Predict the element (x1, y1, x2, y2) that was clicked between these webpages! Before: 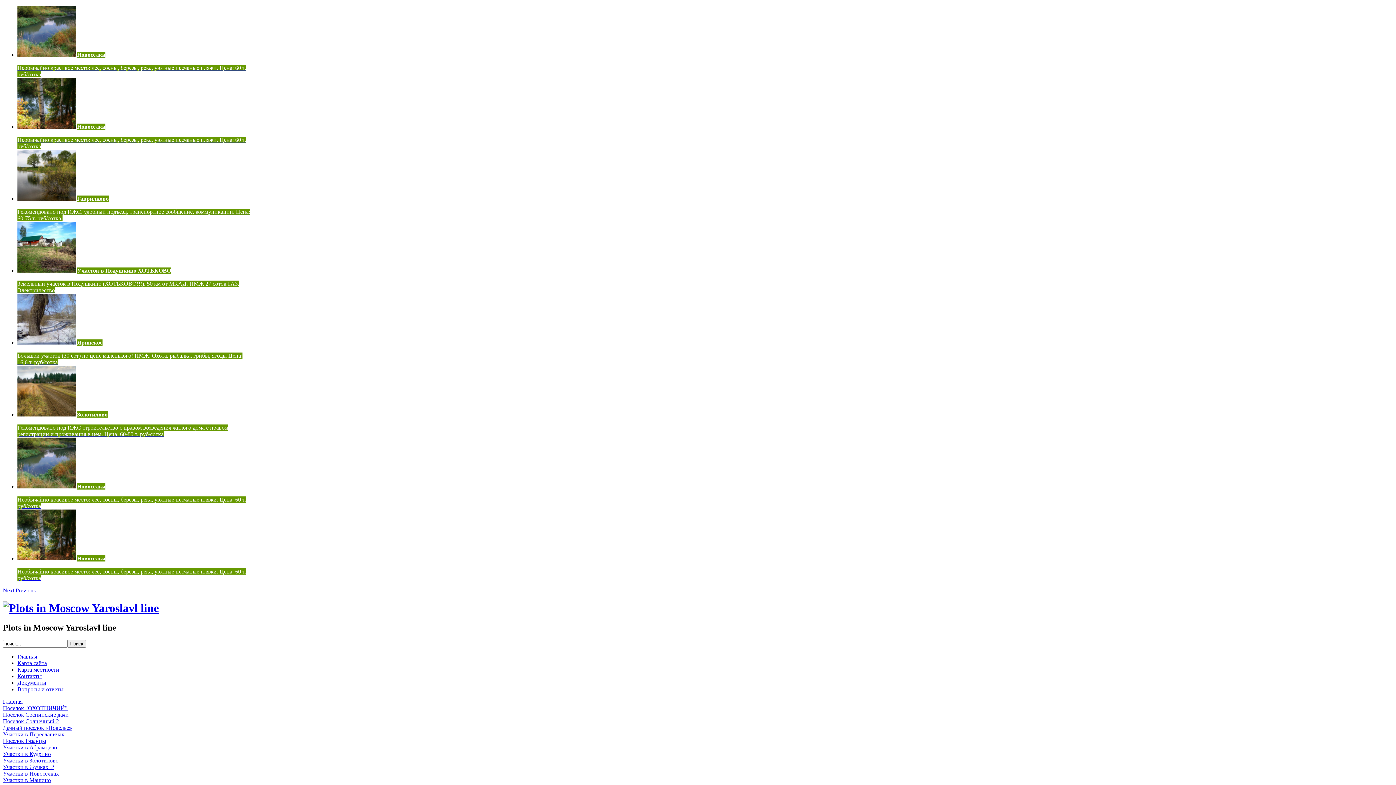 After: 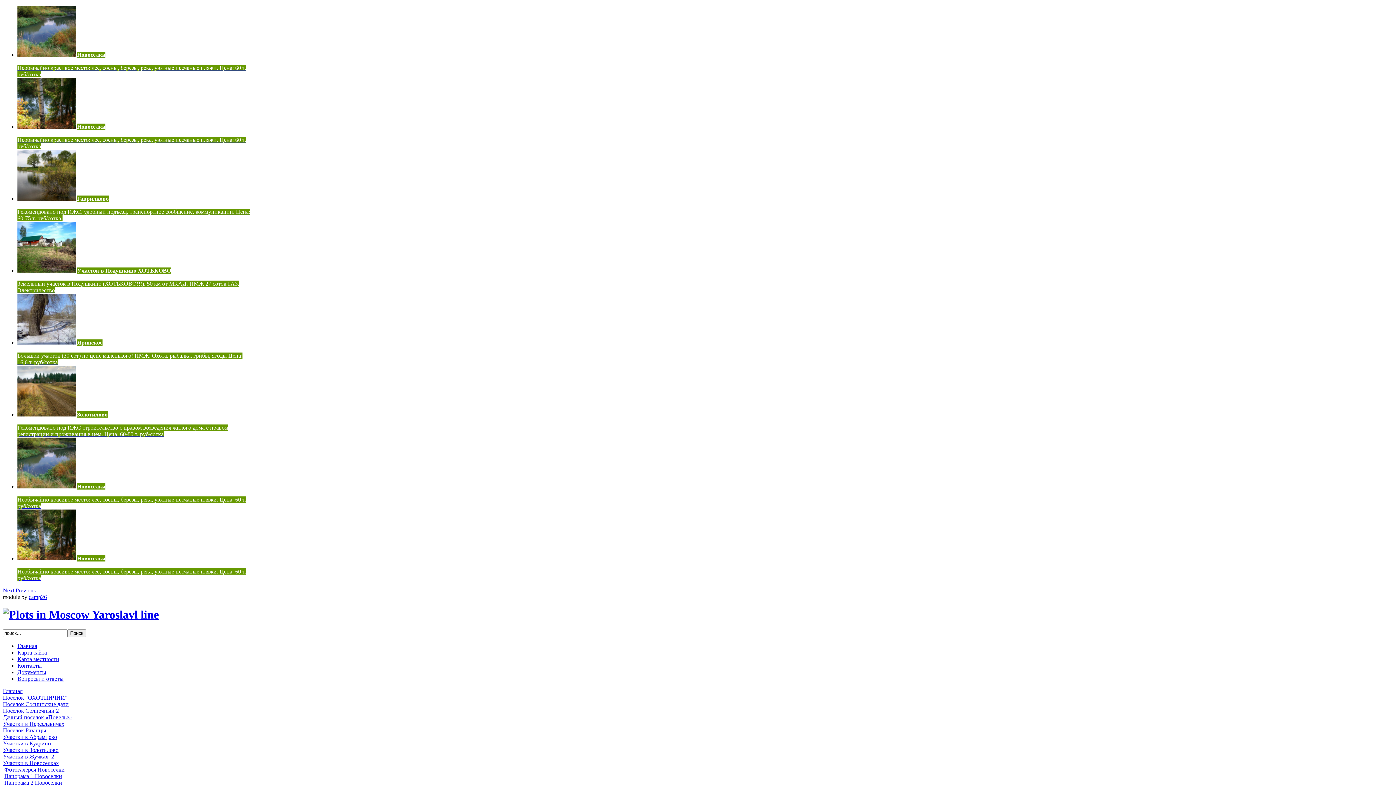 Action: bbox: (17, 483, 246, 509) label:  Новоселки

Необычайно красивое место: лес, сосны, березы, река, уютные песчаные пляжи. Цена: 60 т. руб/сотка